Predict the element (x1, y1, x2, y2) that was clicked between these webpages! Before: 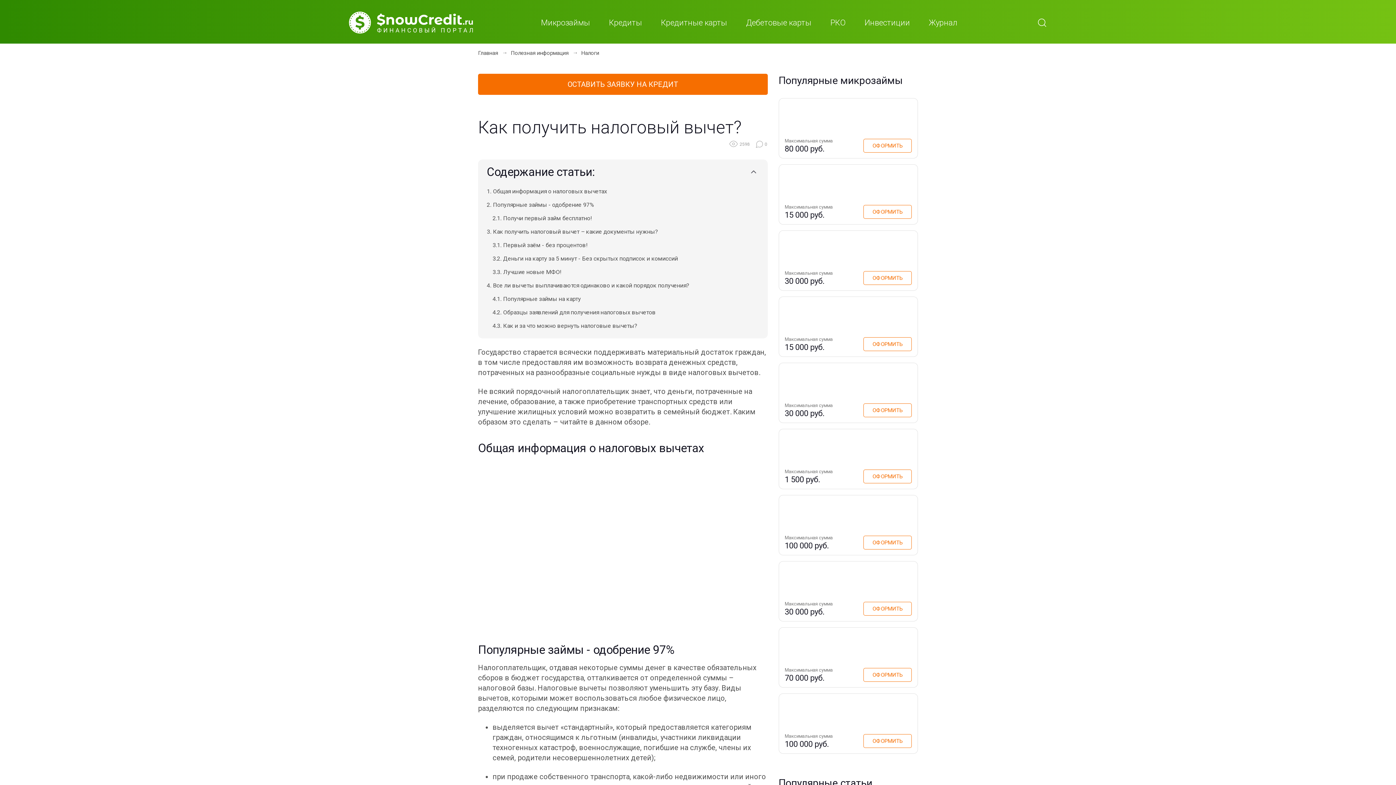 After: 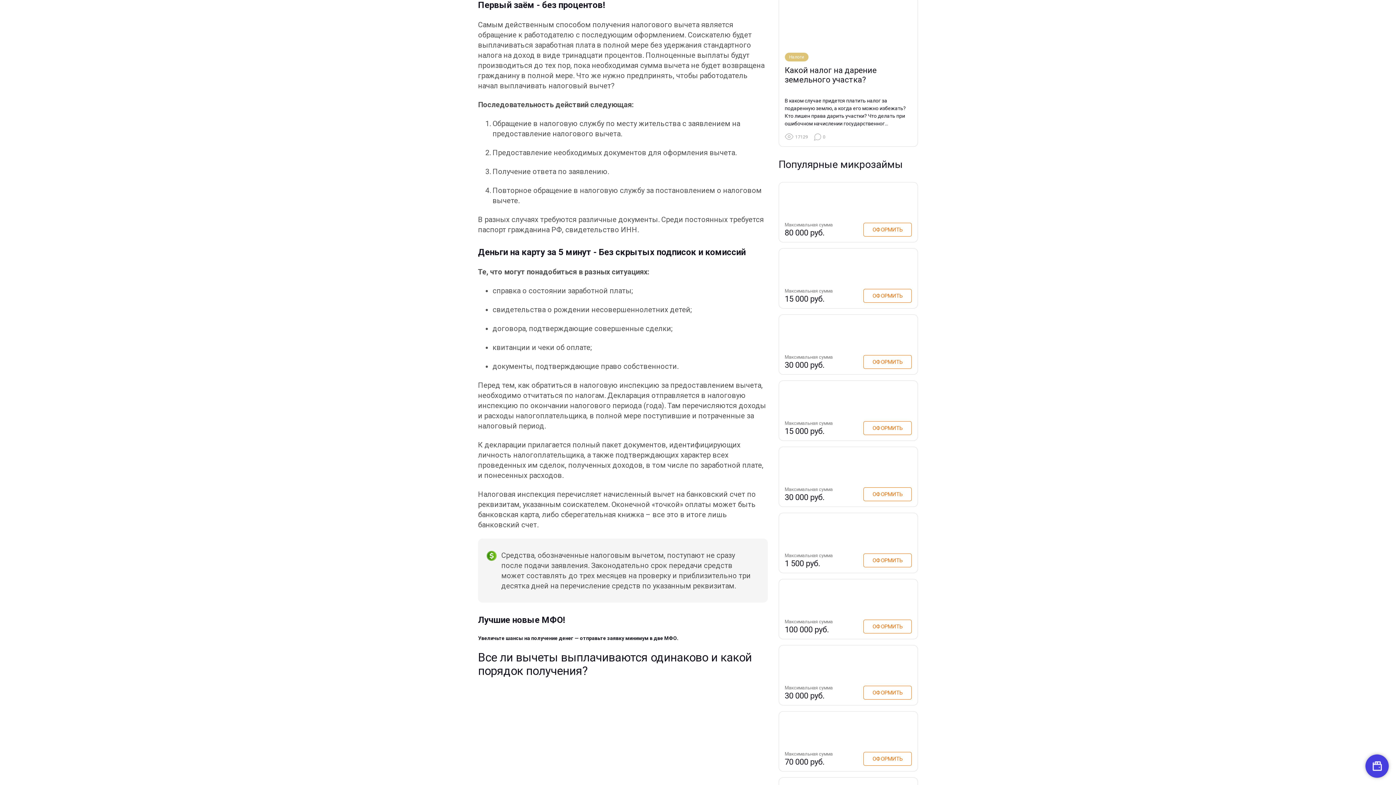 Action: label: Первый заём - без процентов! bbox: (503, 238, 588, 252)